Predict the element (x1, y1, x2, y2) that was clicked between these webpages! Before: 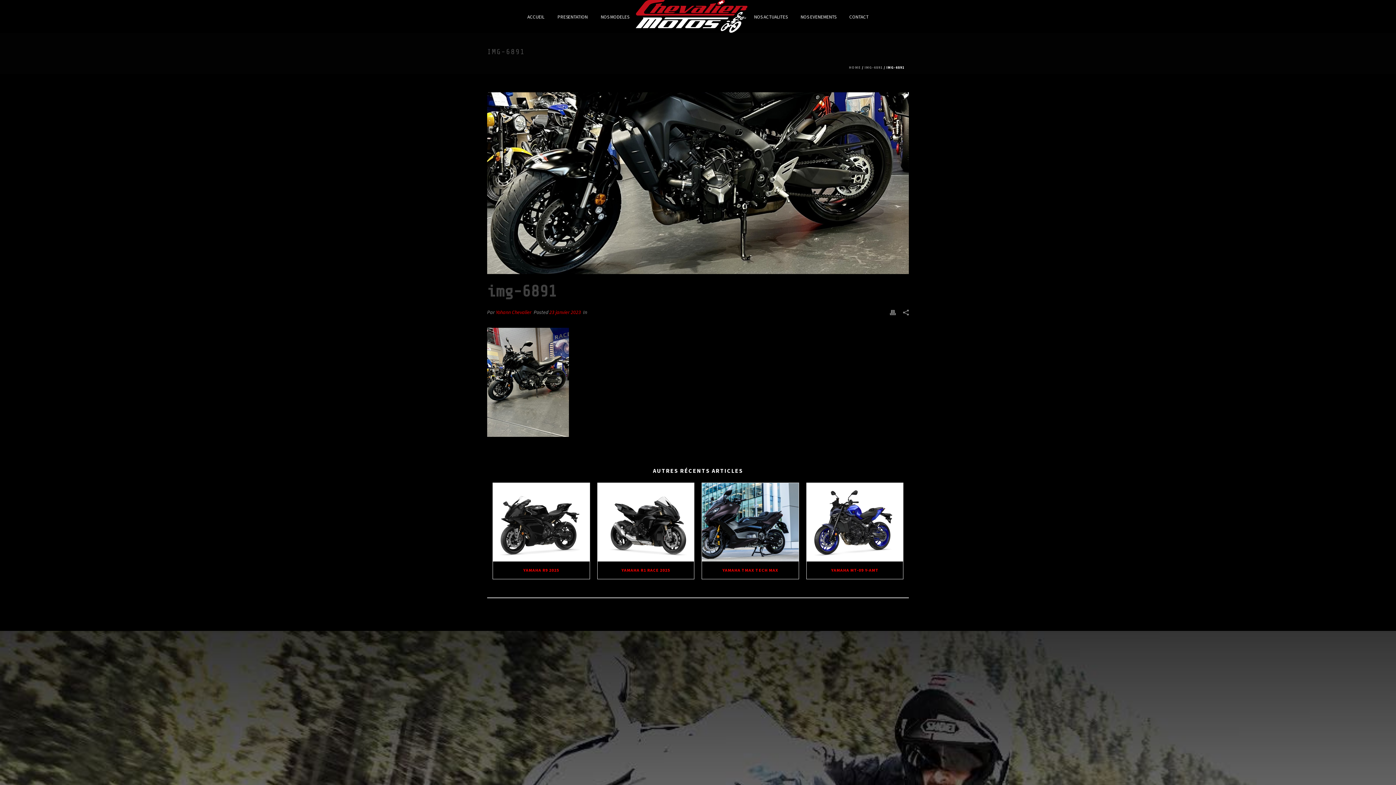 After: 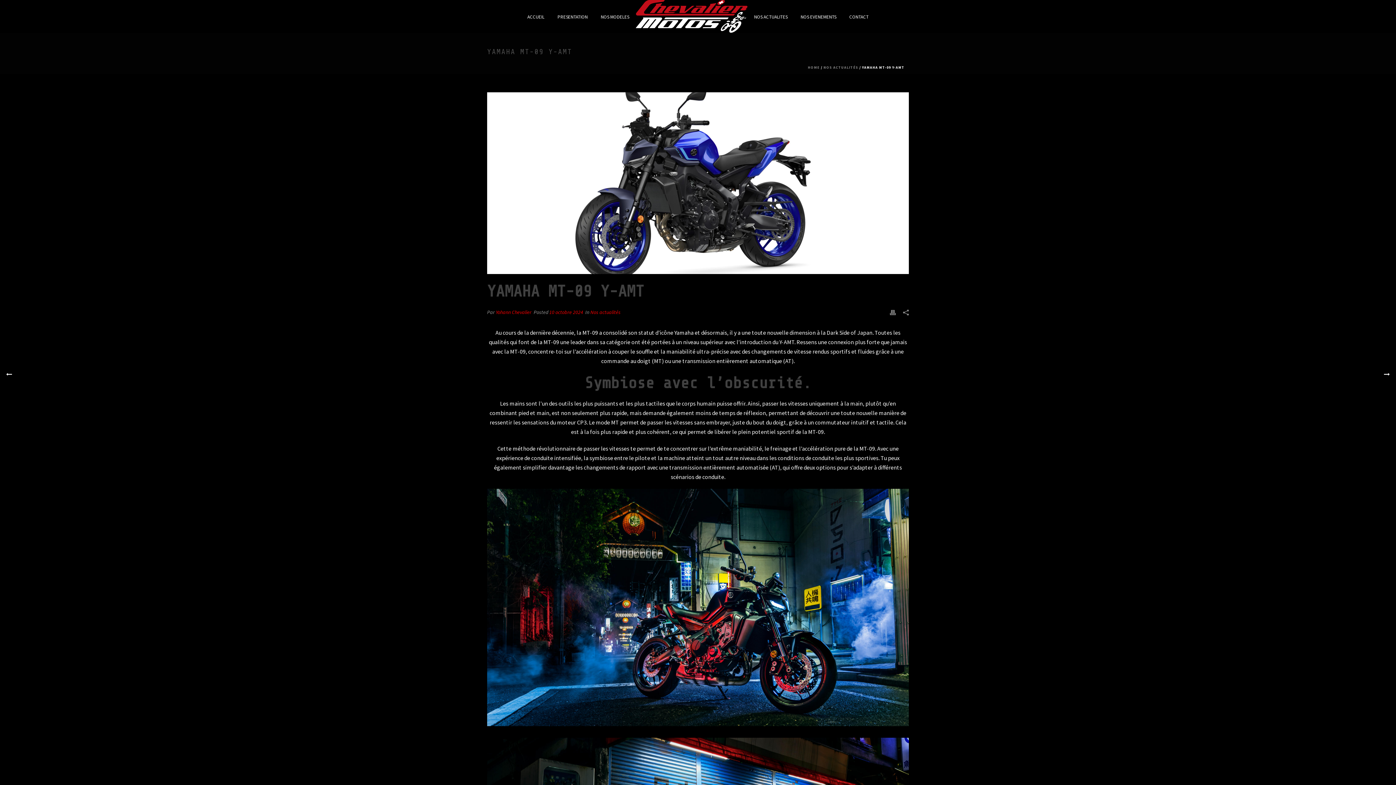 Action: bbox: (806, 561, 903, 579) label: YAMAHA MT-09 Y-AMT